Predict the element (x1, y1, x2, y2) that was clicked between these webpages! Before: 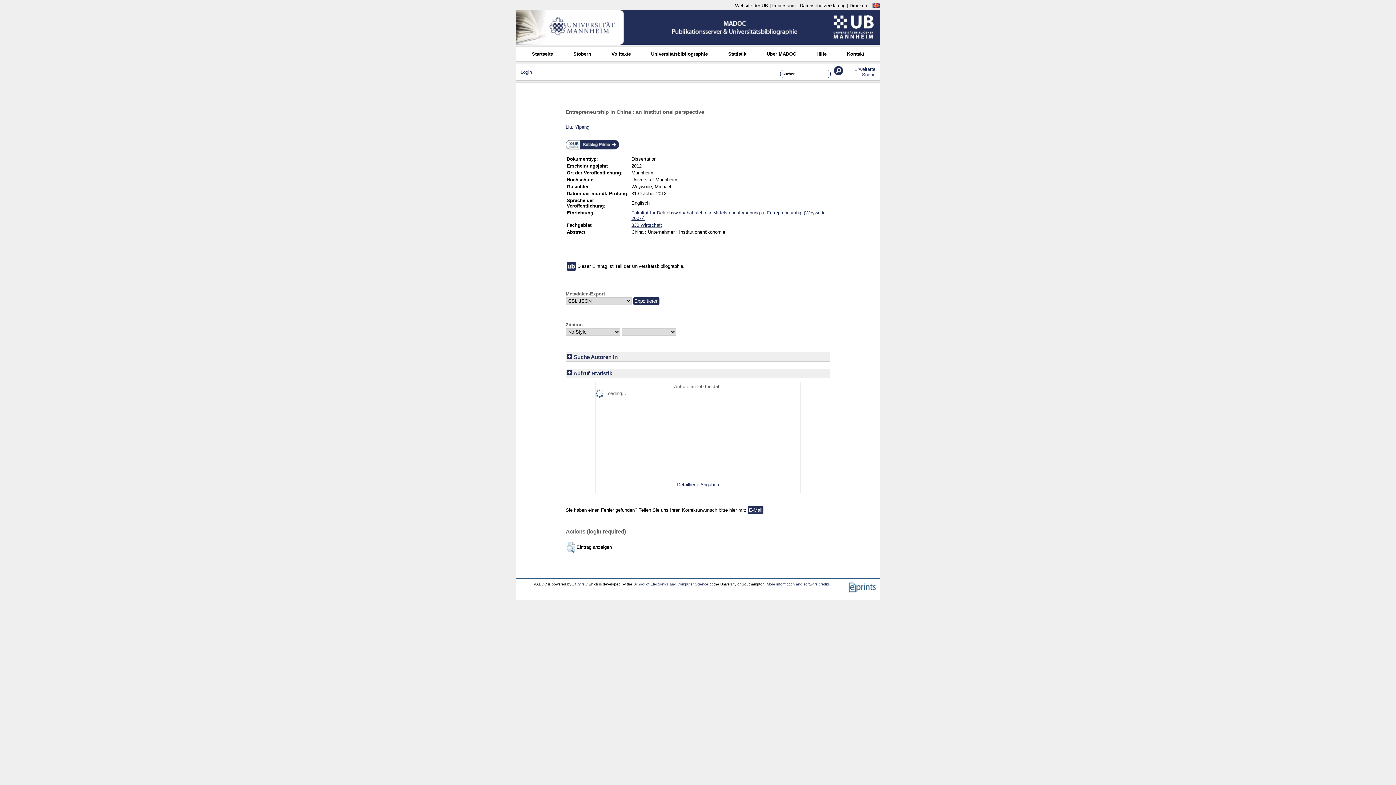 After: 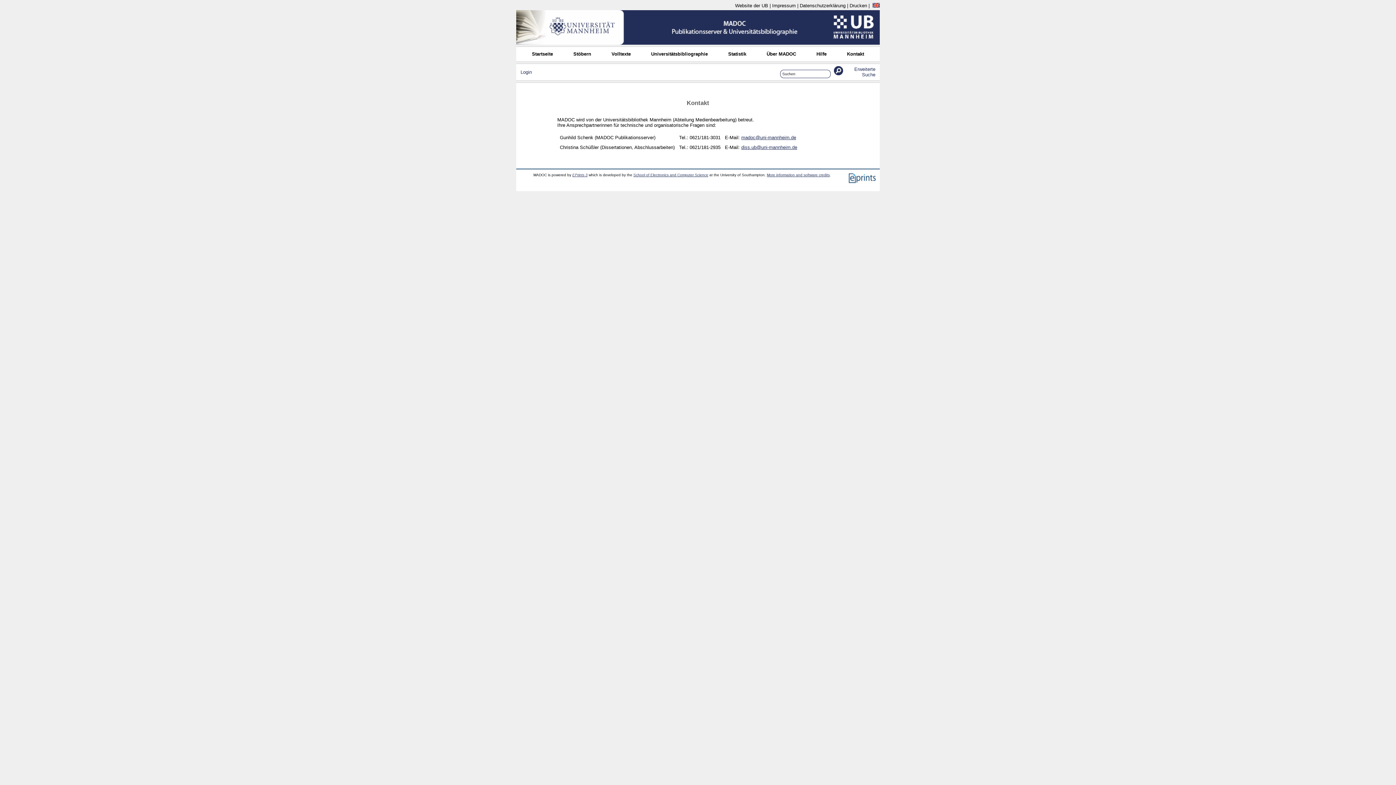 Action: label: Kontakt bbox: (842, 50, 868, 57)